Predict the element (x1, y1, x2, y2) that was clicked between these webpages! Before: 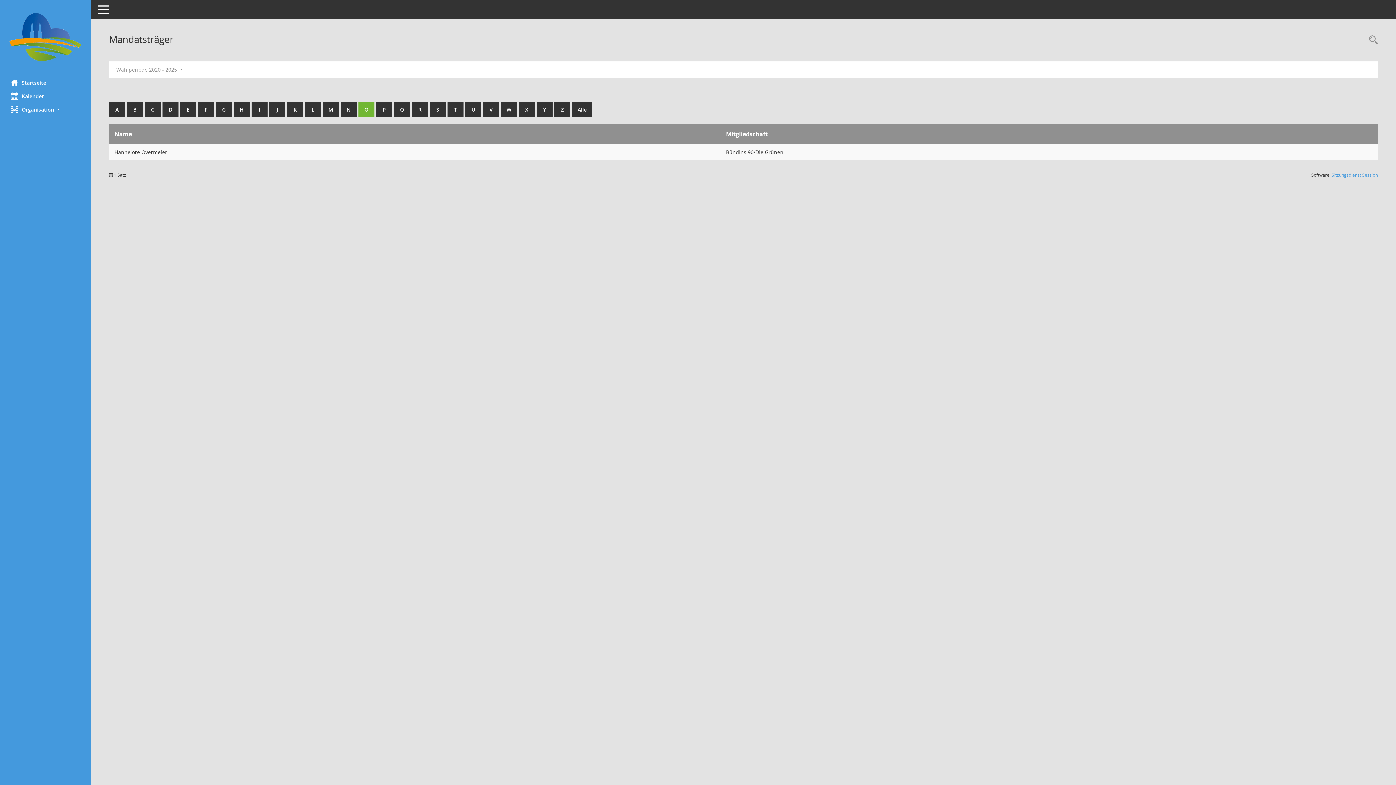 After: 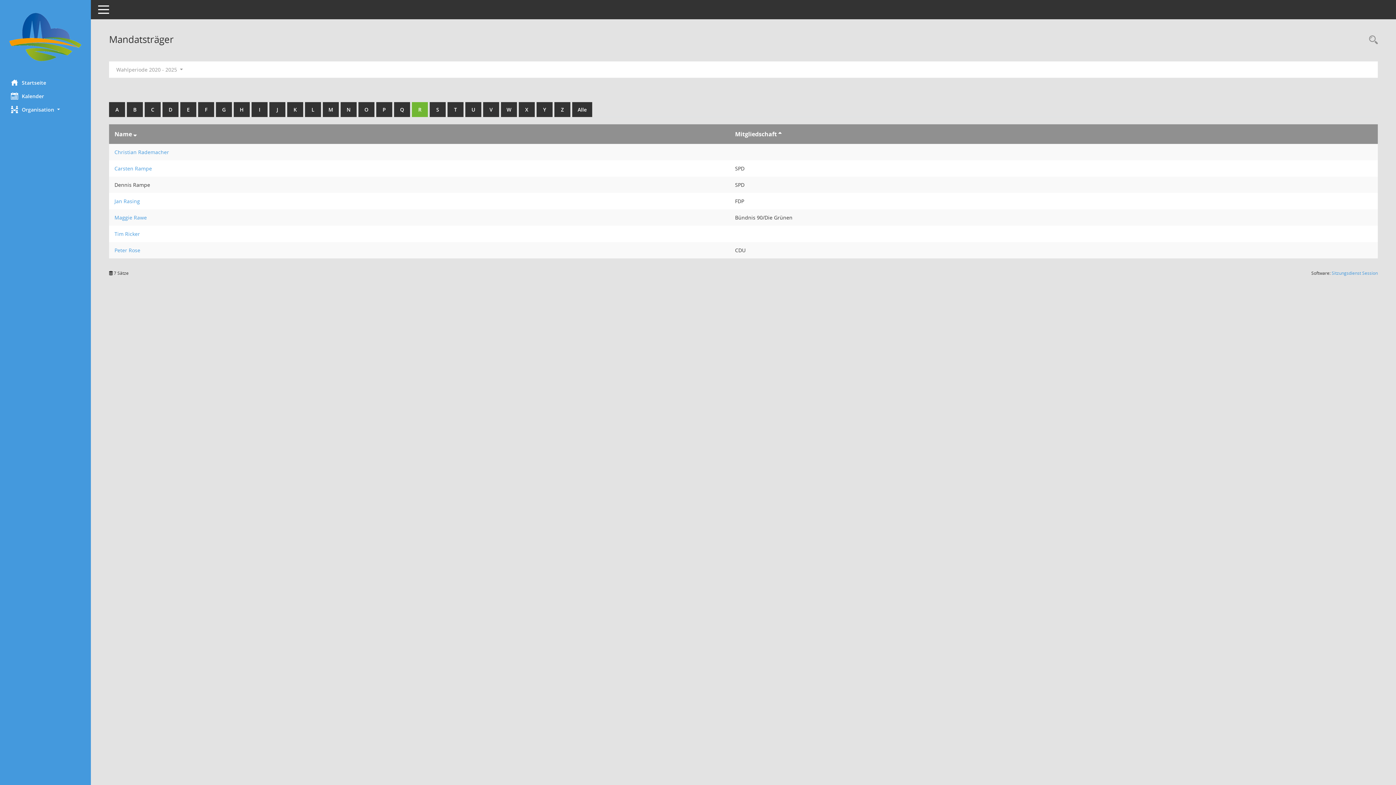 Action: label: R bbox: (412, 102, 428, 117)